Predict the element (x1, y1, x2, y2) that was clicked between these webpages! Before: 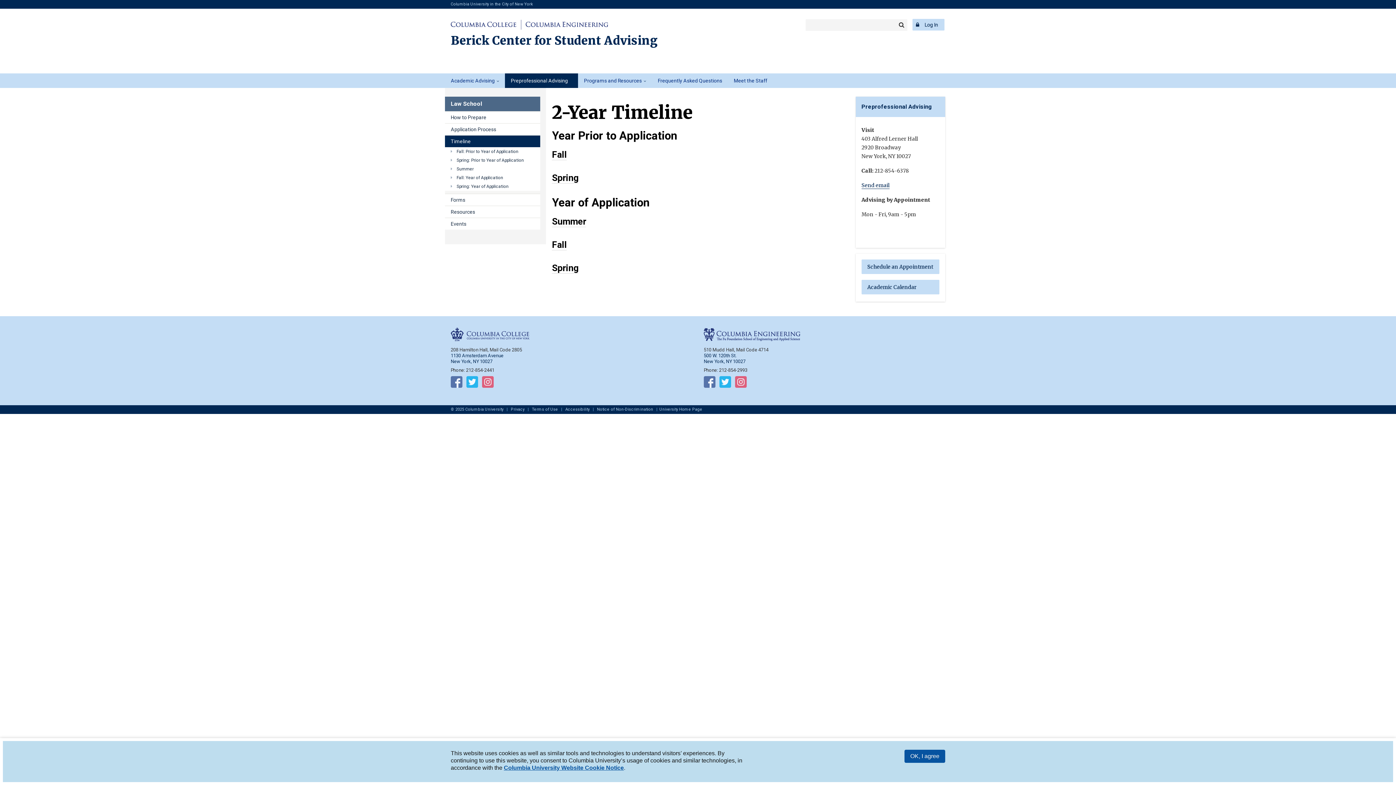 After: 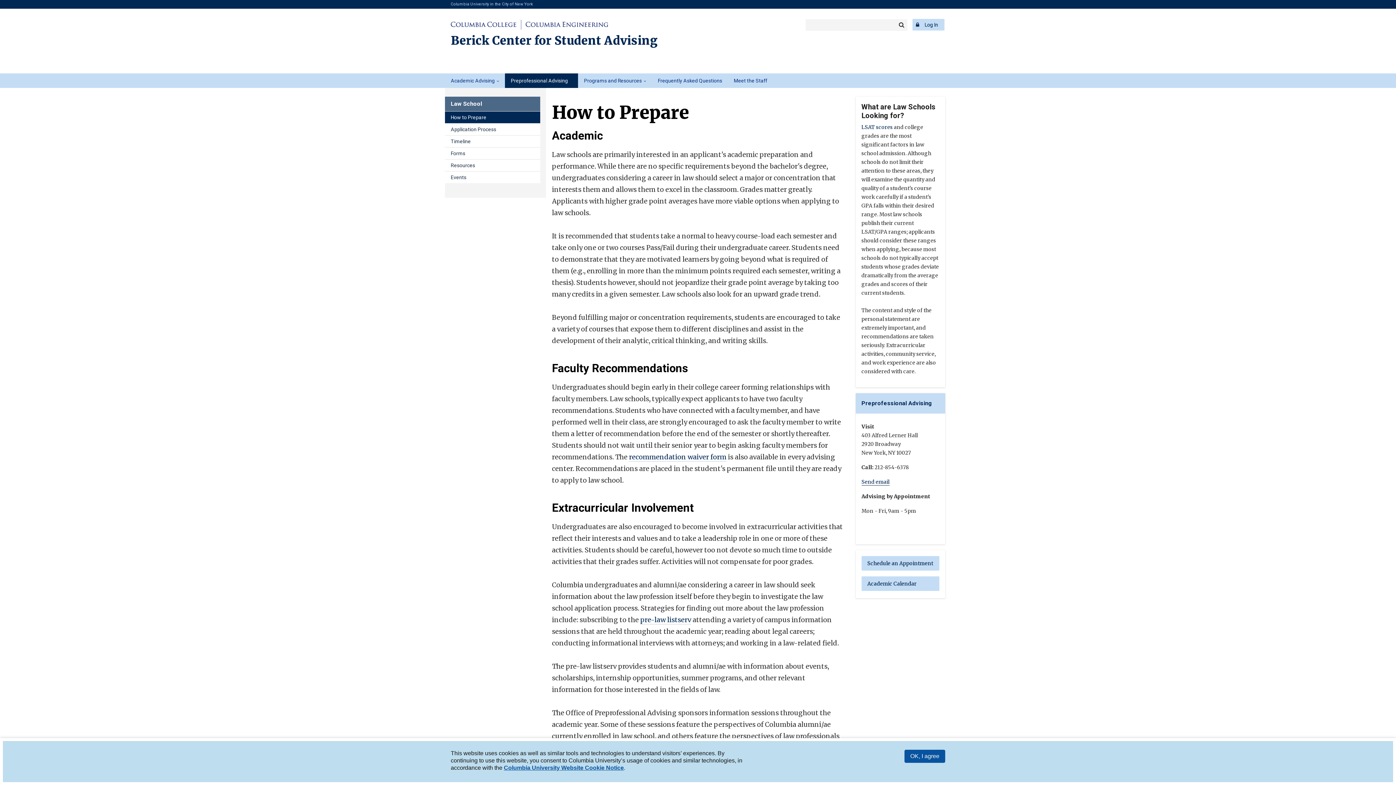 Action: bbox: (445, 111, 540, 123) label: How to Prepare